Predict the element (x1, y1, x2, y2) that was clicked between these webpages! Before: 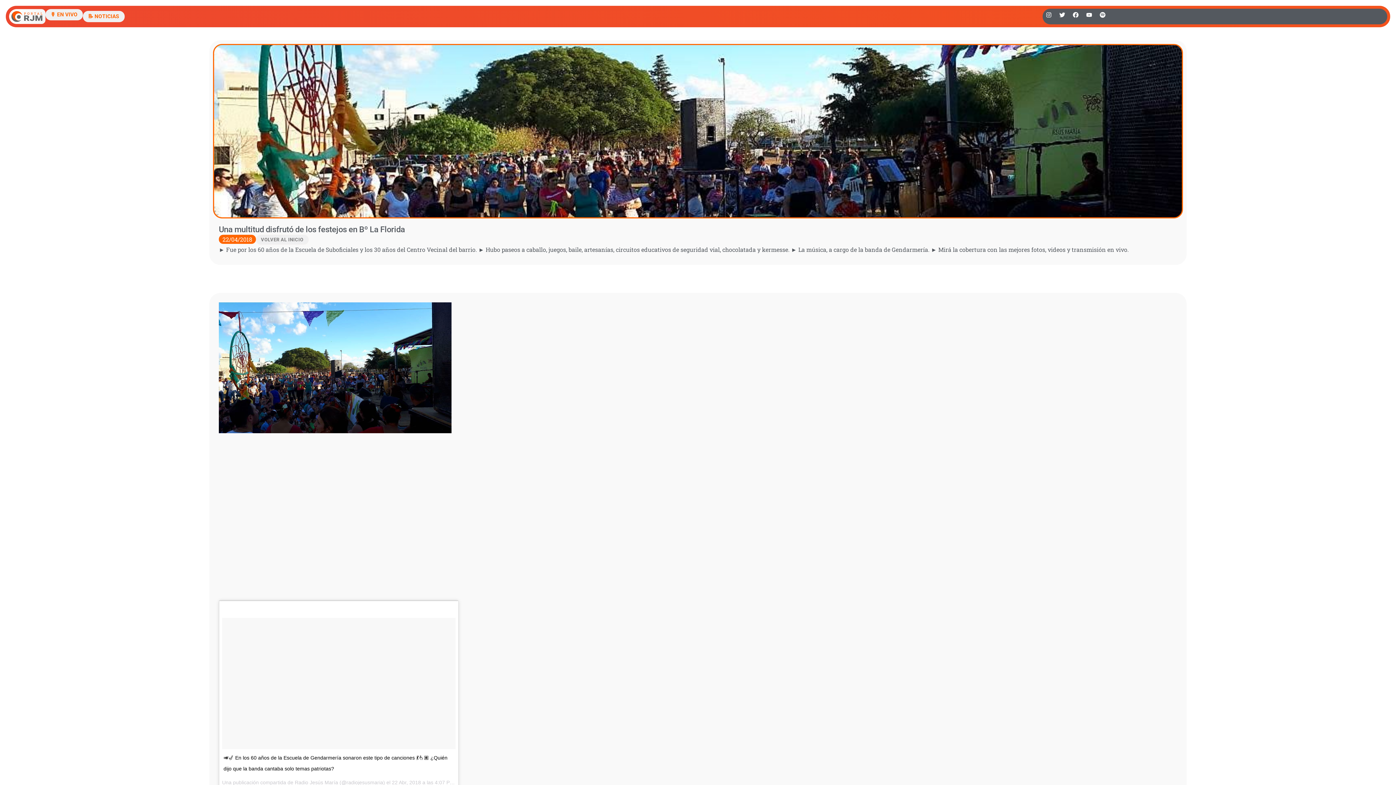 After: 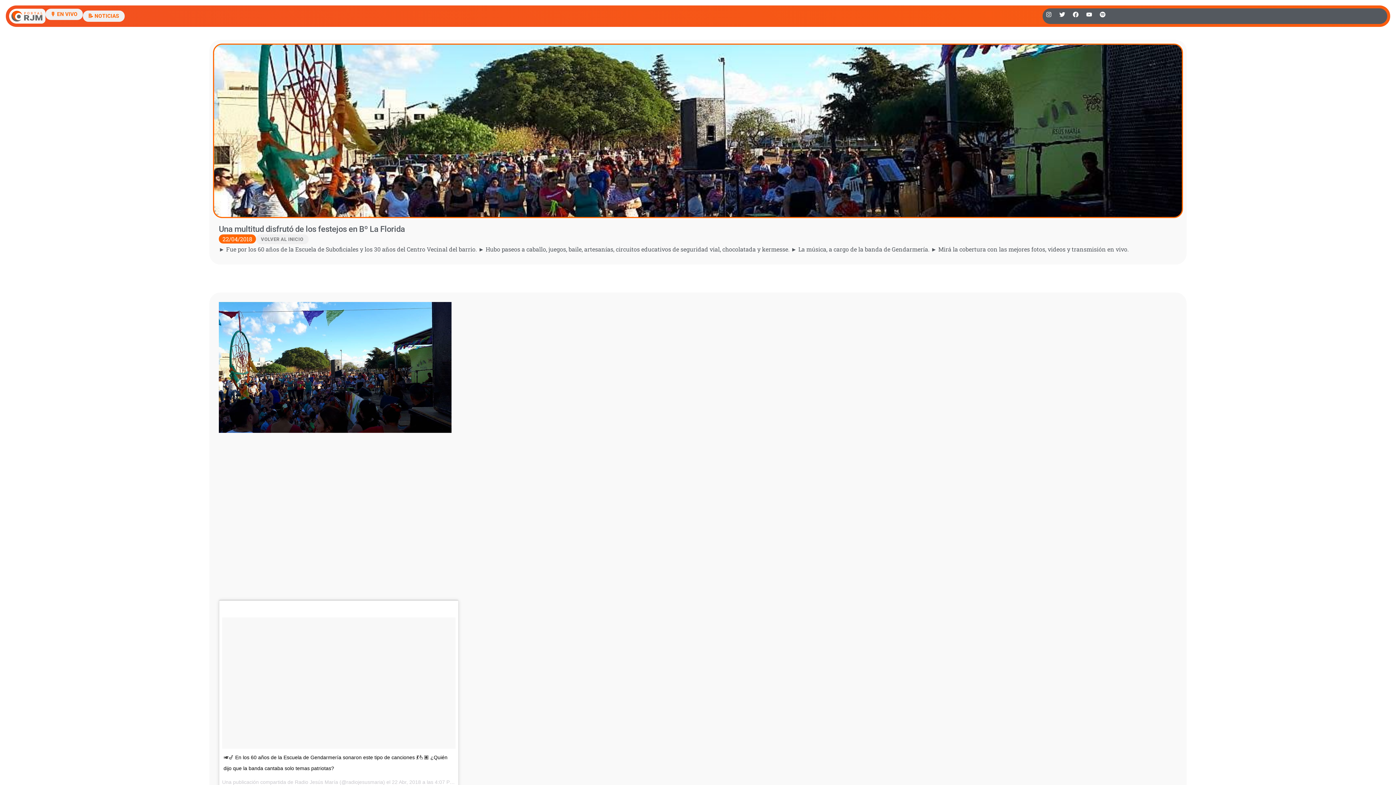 Action: label: Radio Jesús María bbox: (294, 780, 338, 785)